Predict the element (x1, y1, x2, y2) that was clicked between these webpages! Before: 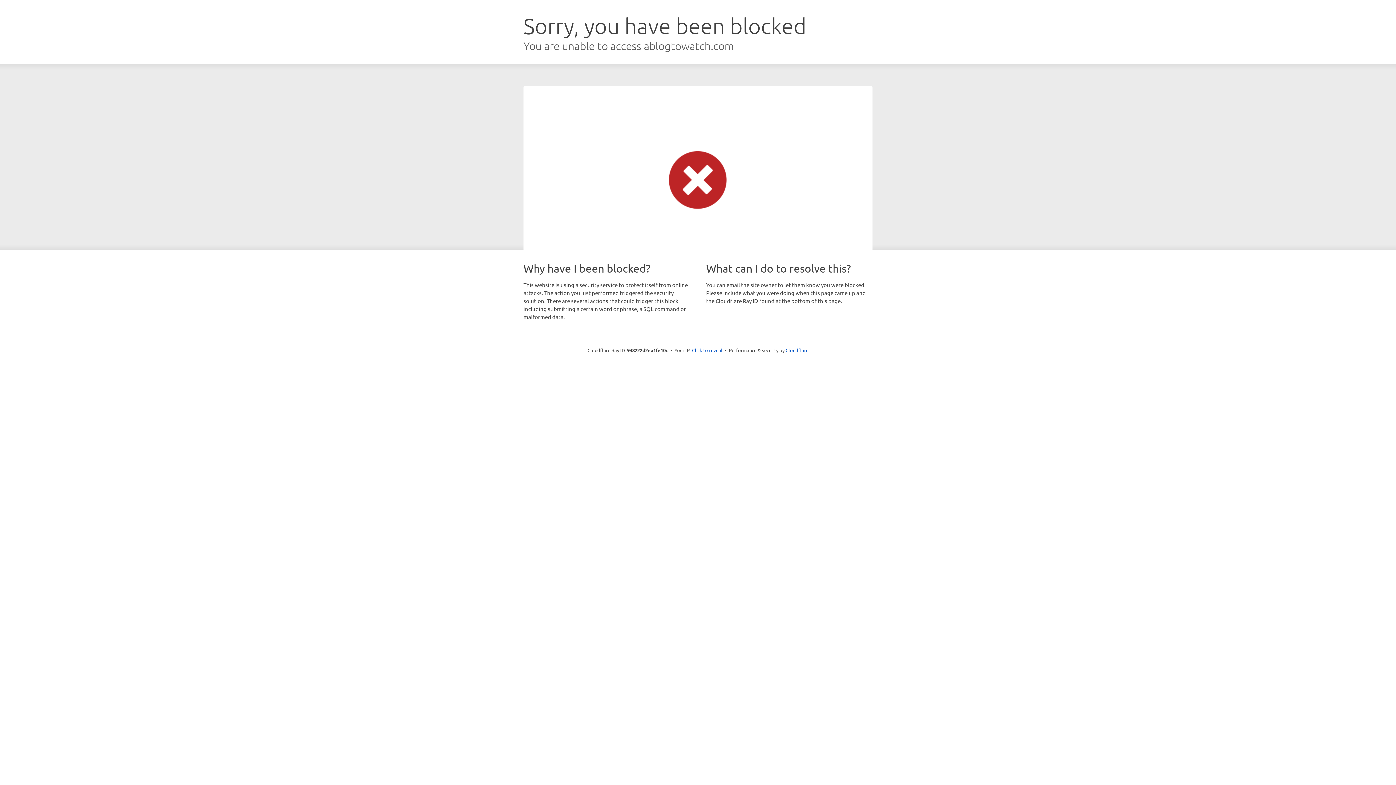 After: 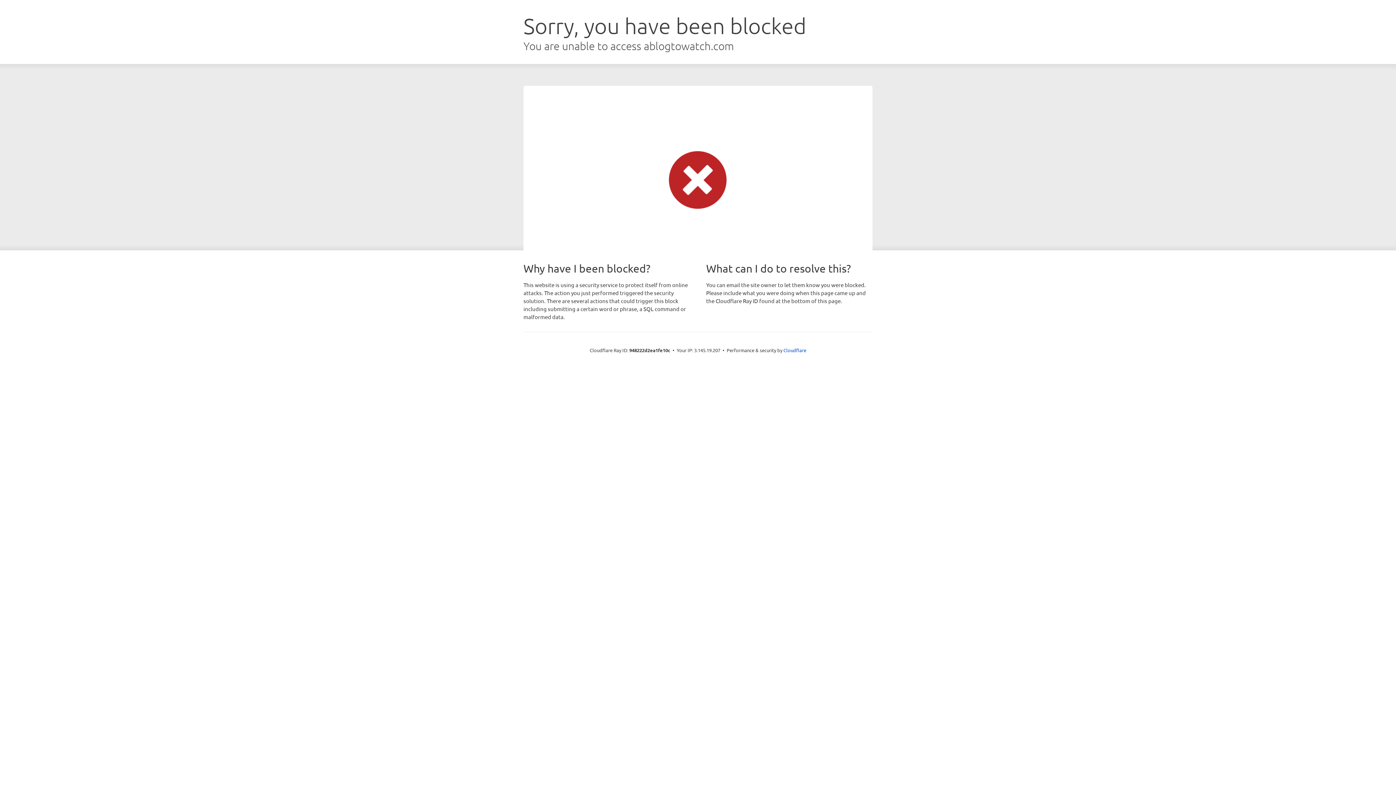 Action: label: Click to reveal bbox: (692, 346, 722, 353)